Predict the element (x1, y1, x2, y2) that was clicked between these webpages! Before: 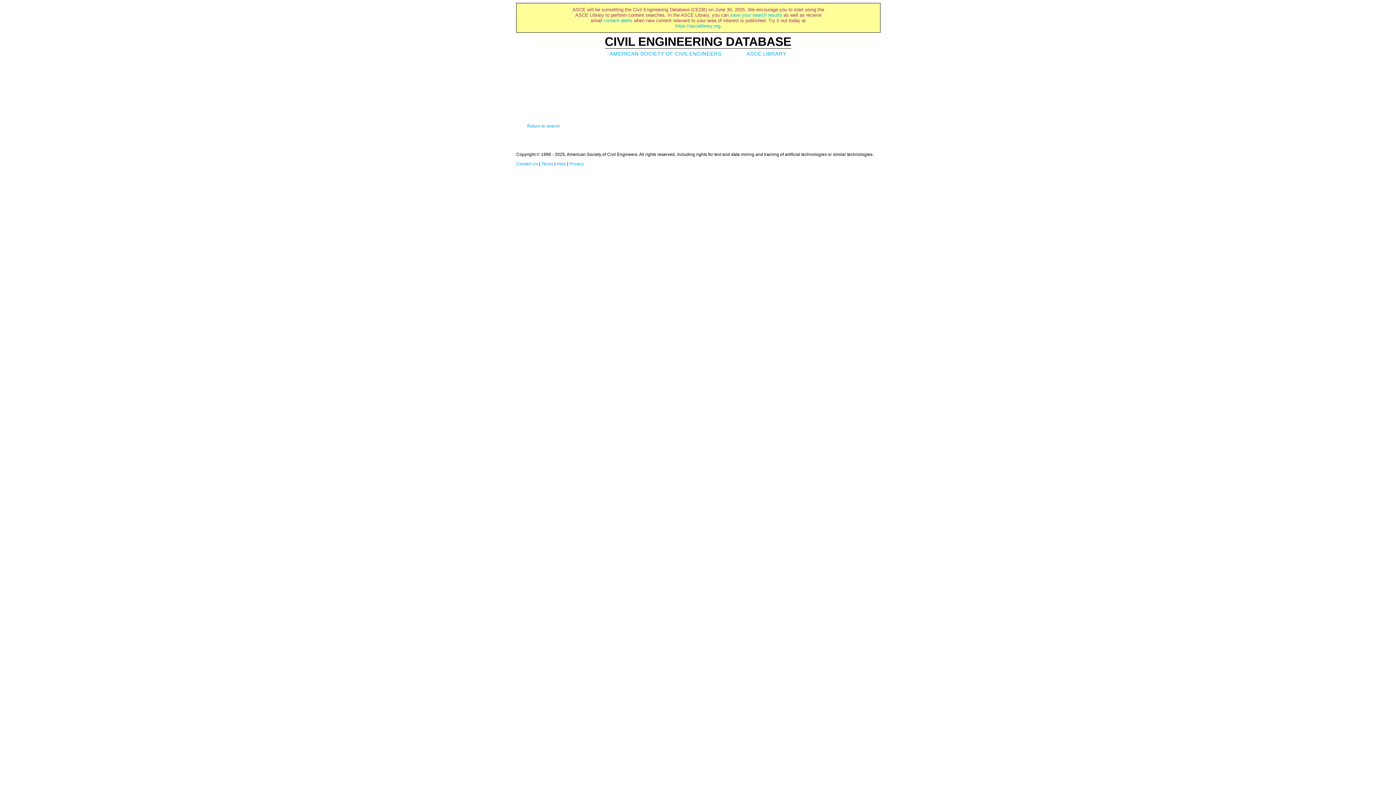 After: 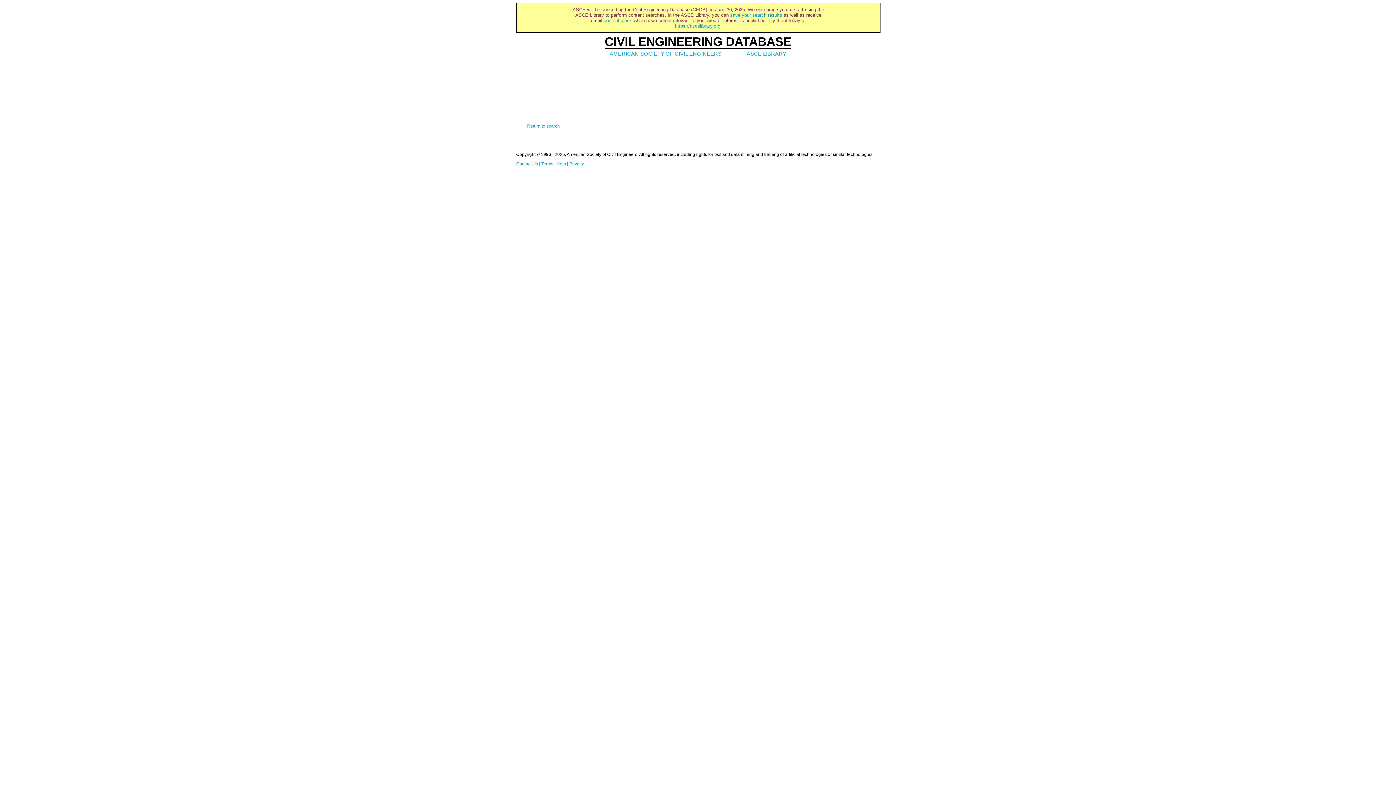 Action: bbox: (556, 161, 566, 166) label: Help